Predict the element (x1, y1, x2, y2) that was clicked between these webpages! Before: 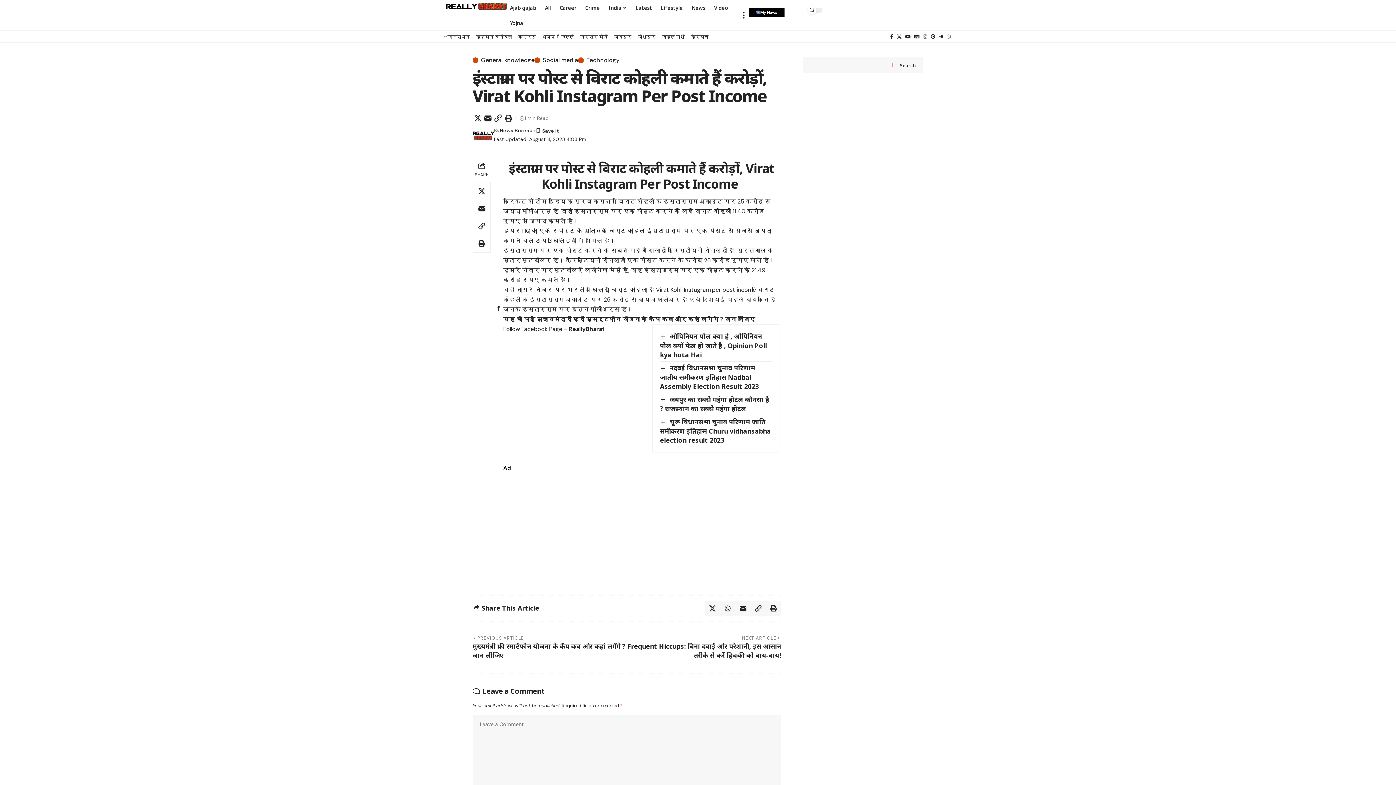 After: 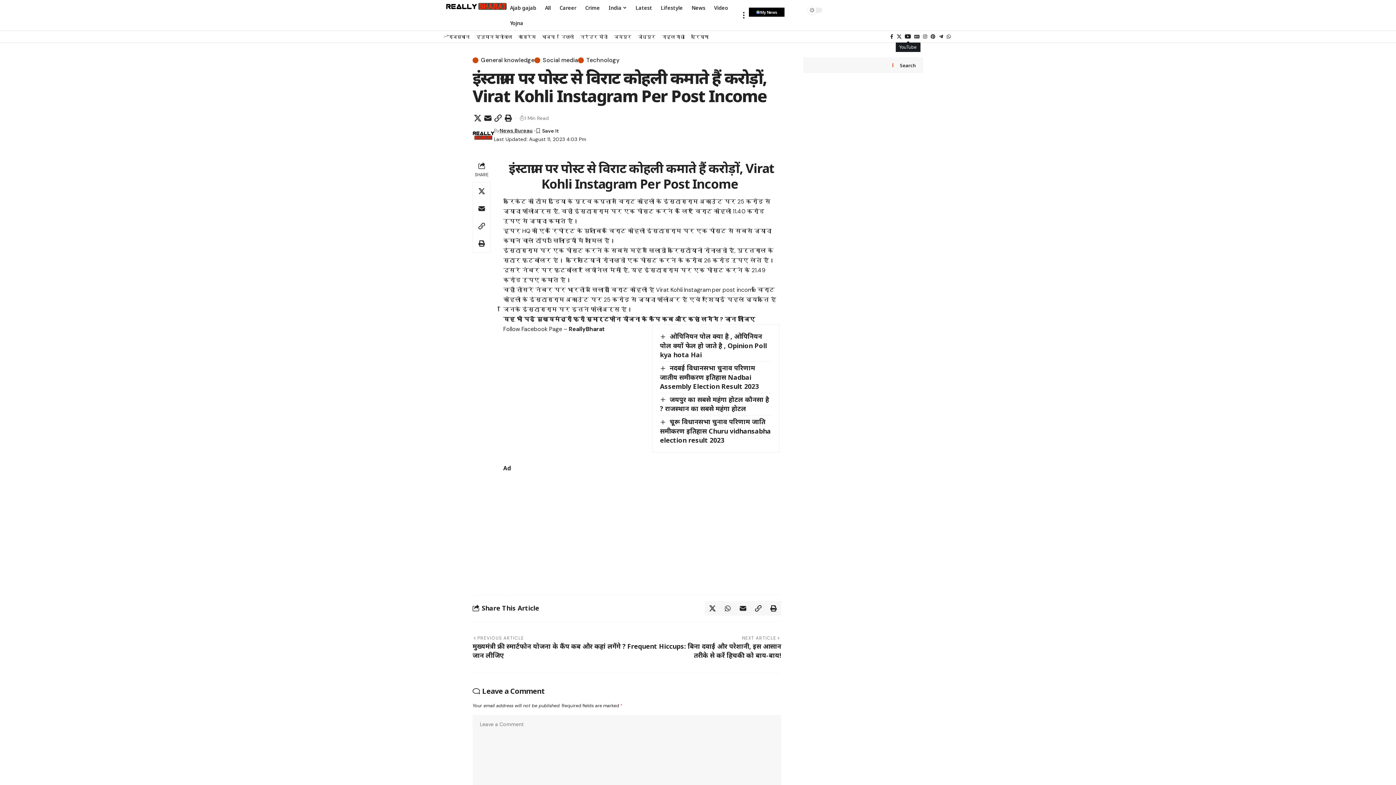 Action: label: YouTube bbox: (903, 32, 912, 40)